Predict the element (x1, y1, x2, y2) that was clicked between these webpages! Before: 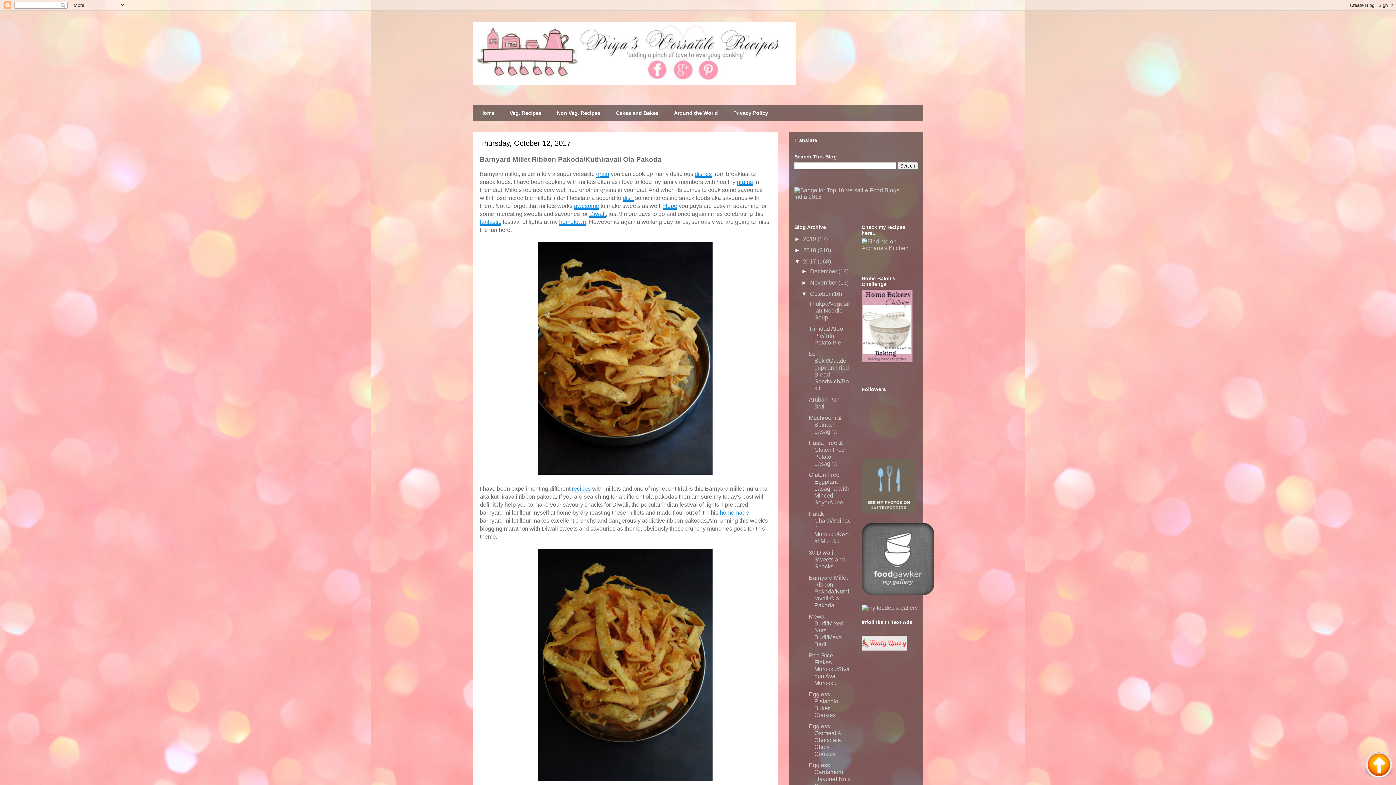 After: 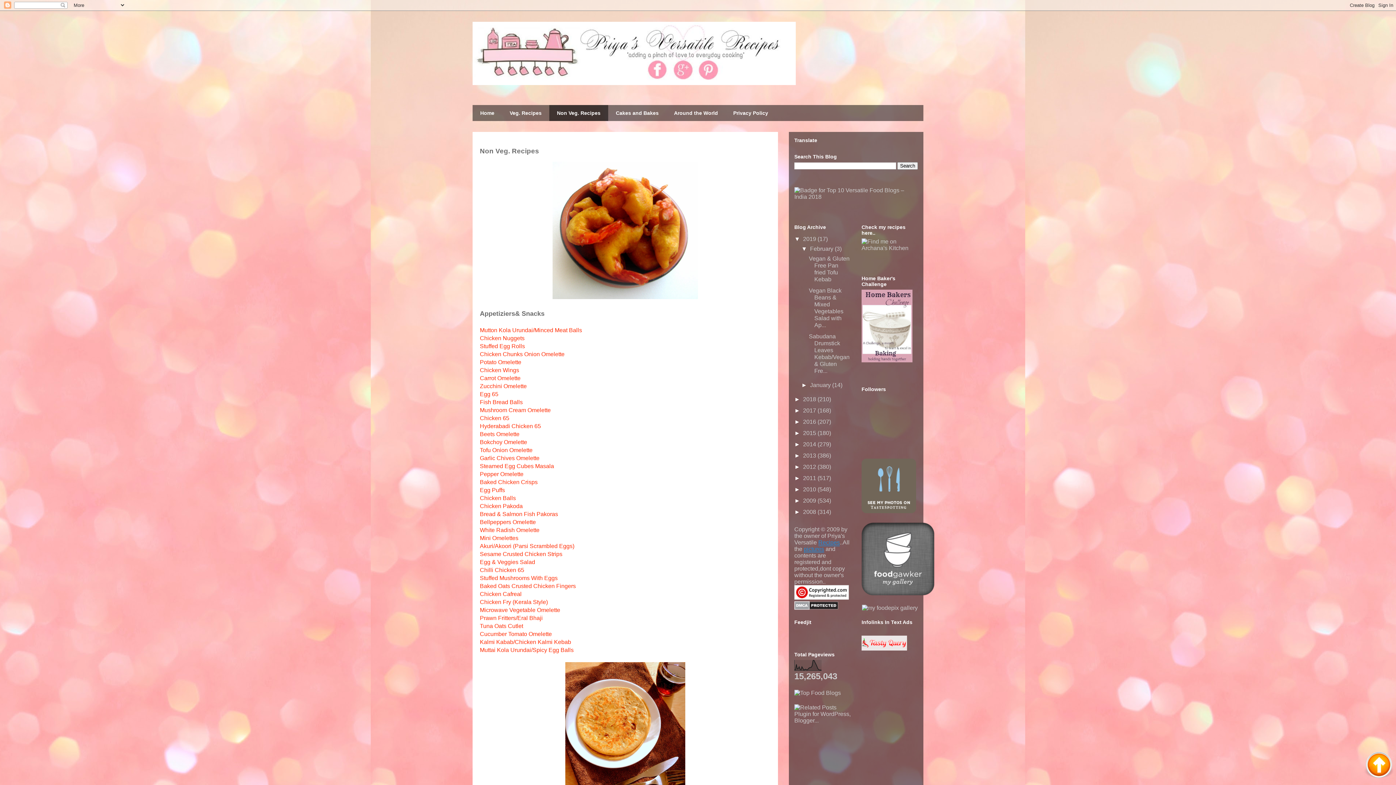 Action: bbox: (549, 105, 608, 121) label: Non Veg. Recipes